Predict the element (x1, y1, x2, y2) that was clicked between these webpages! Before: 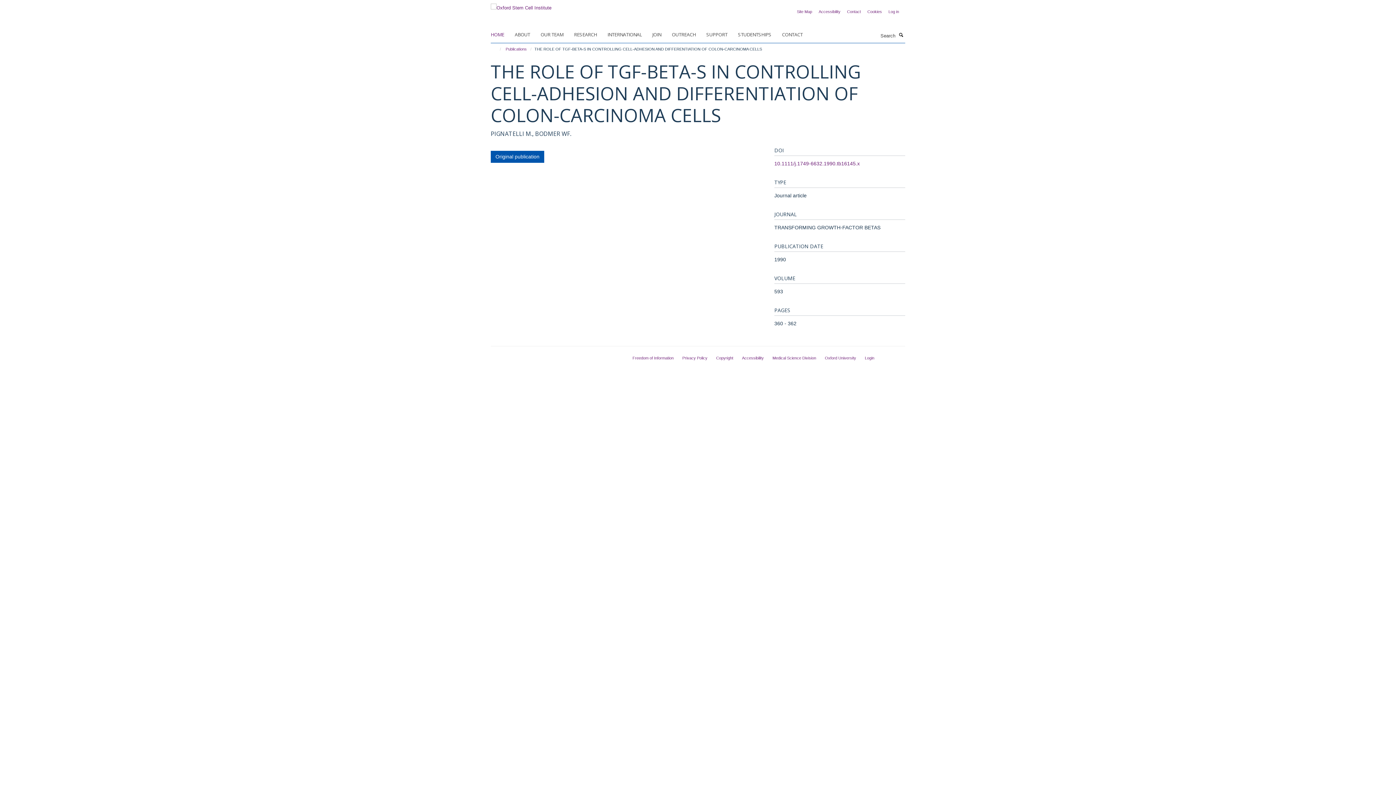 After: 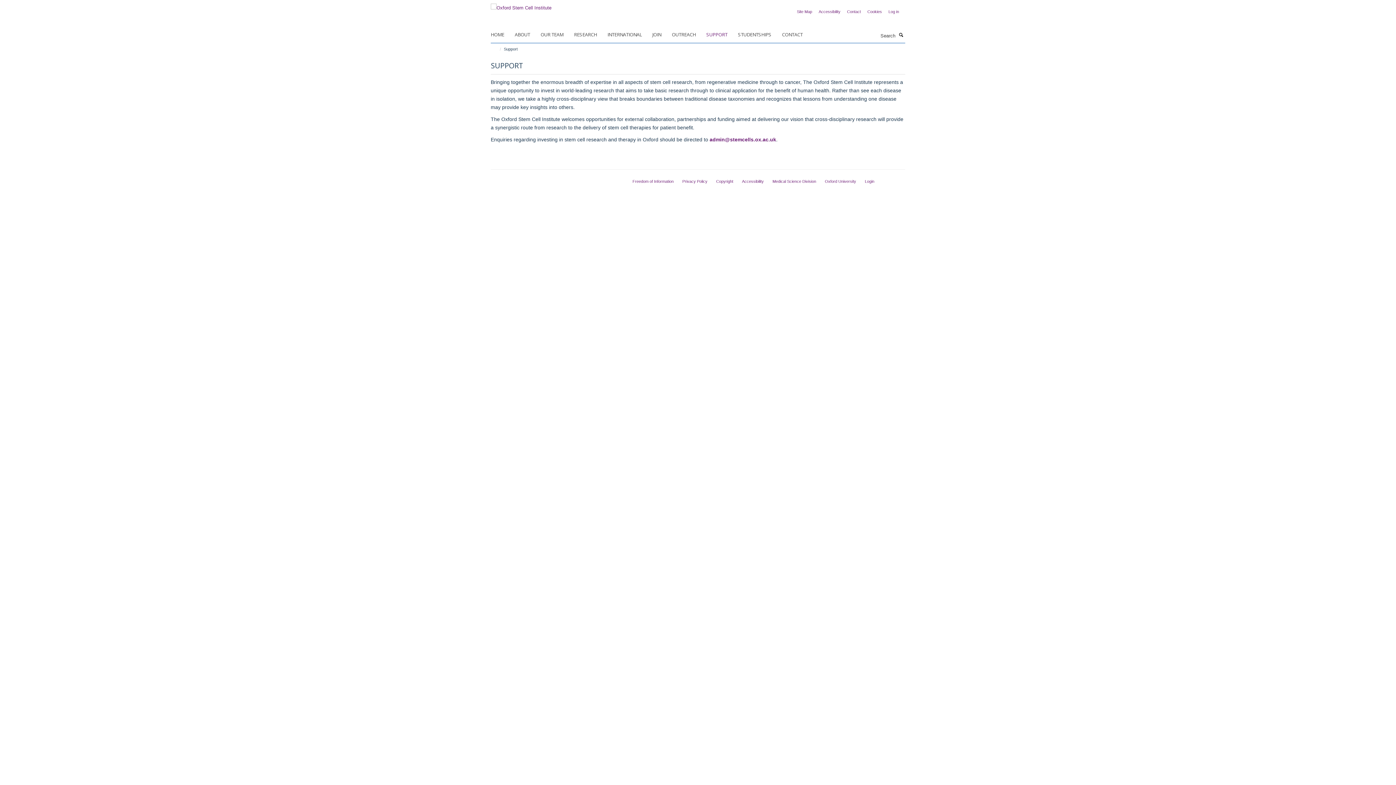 Action: bbox: (706, 29, 736, 40) label: SUPPORT